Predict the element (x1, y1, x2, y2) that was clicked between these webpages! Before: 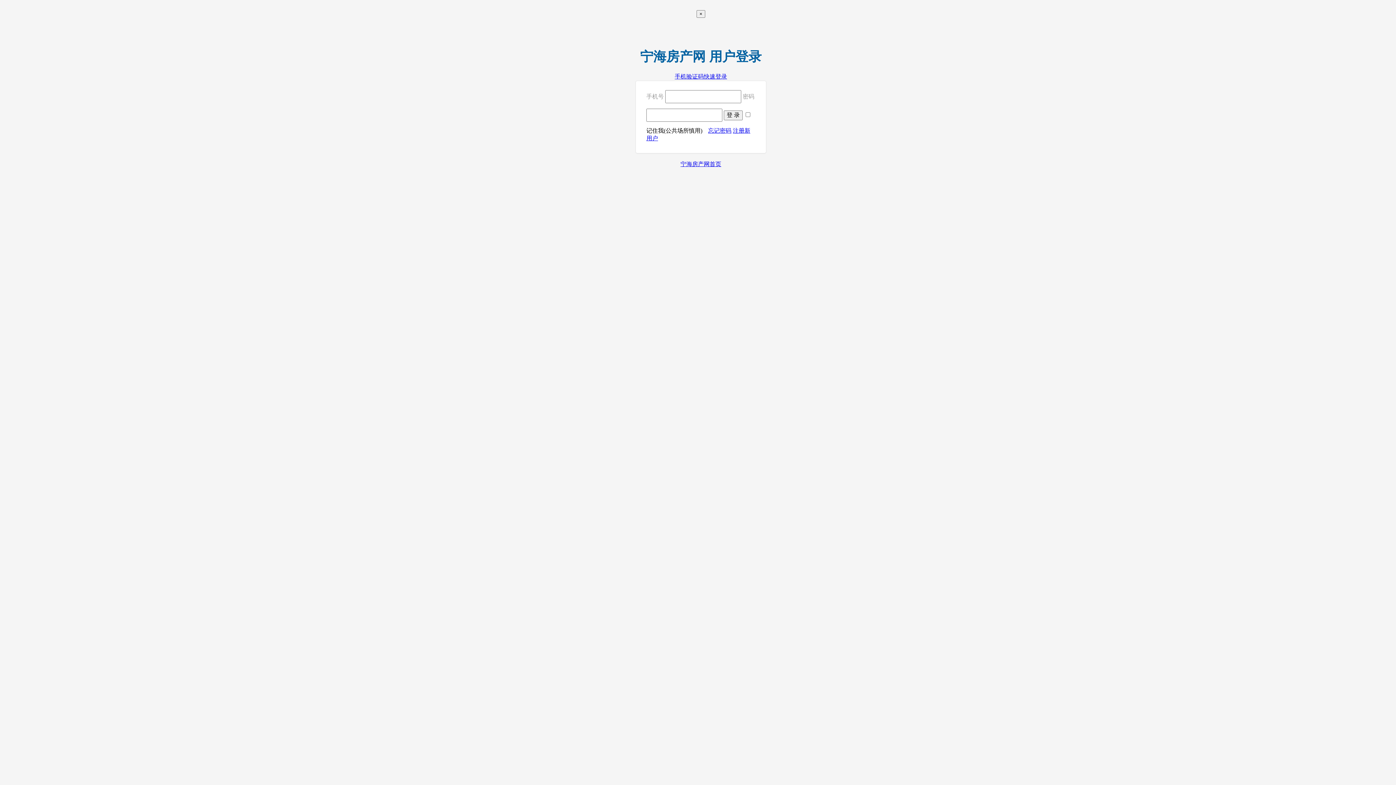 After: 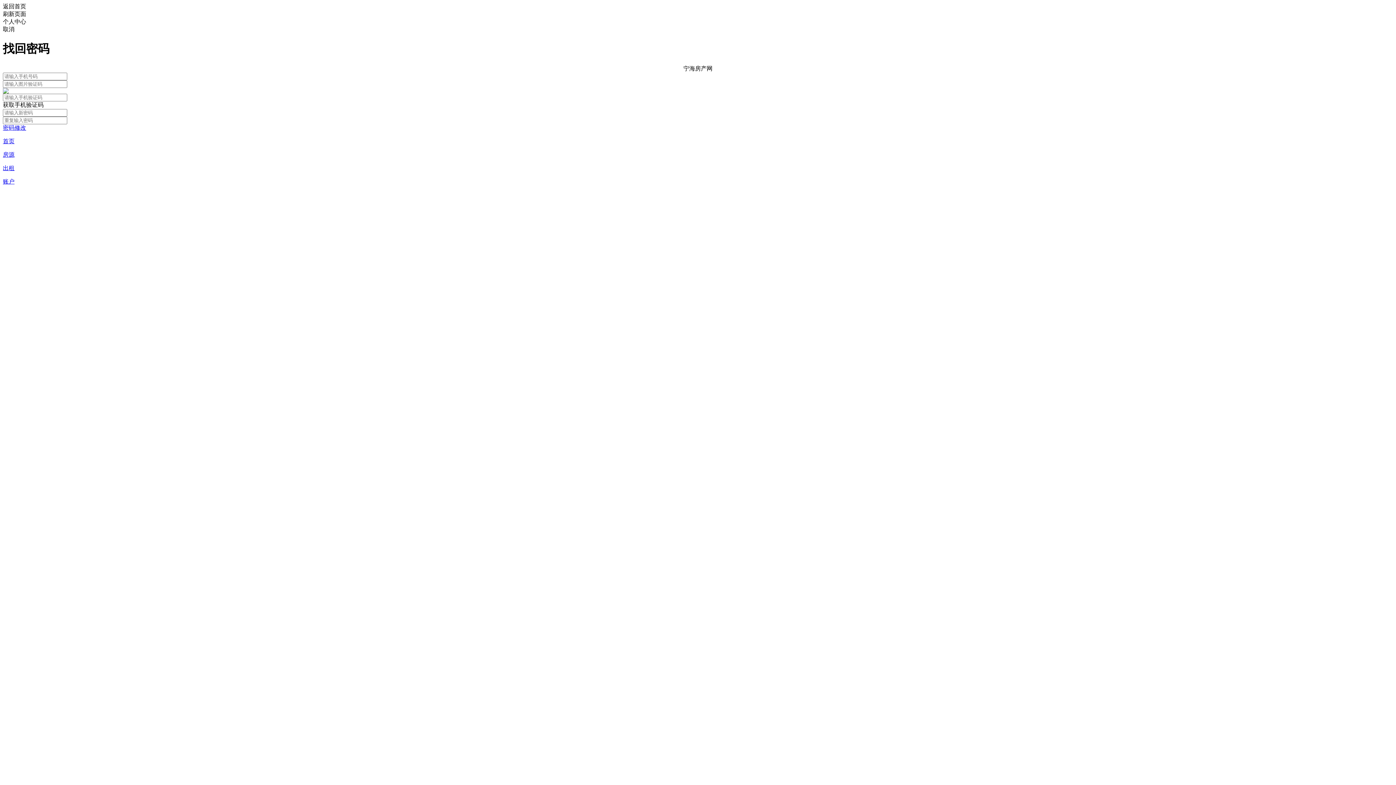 Action: bbox: (708, 127, 731, 133) label: 忘记密码